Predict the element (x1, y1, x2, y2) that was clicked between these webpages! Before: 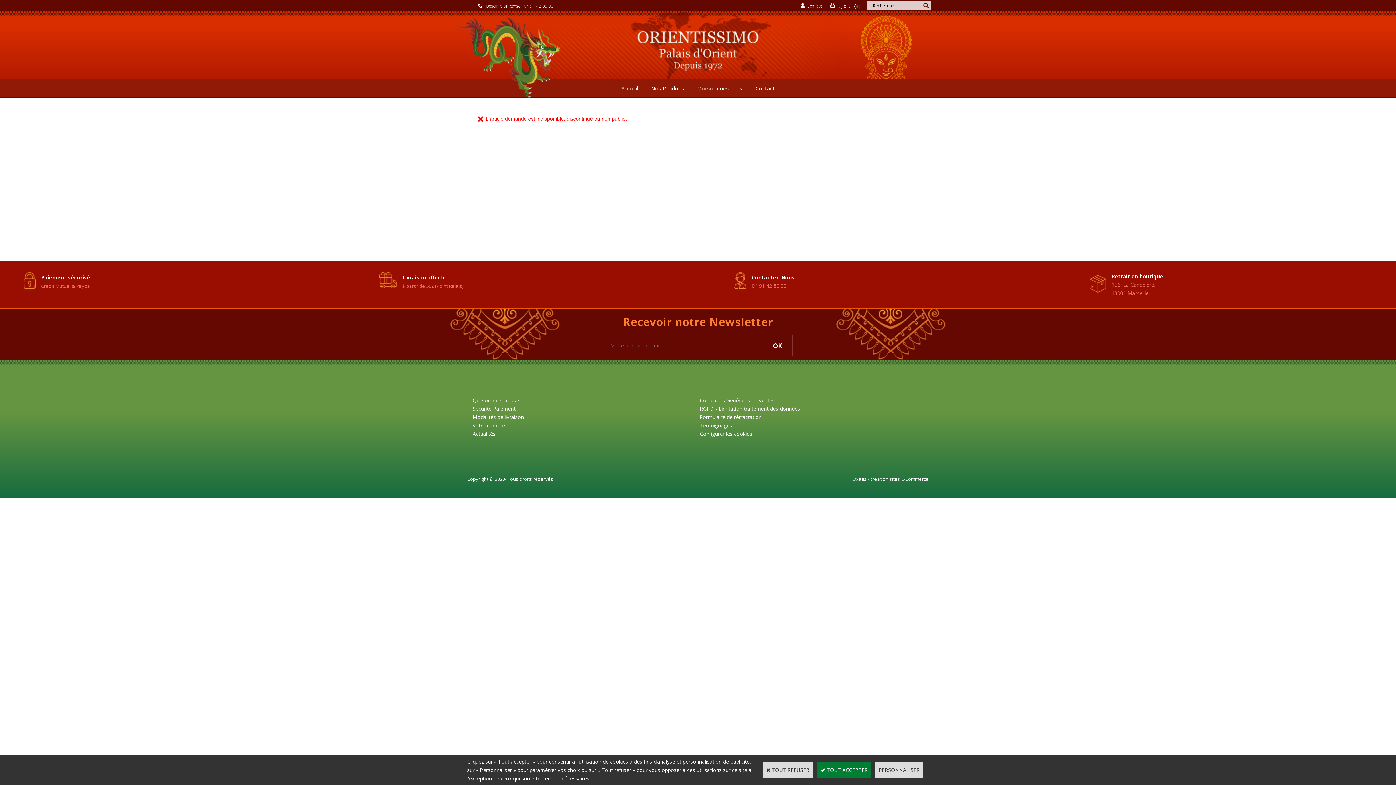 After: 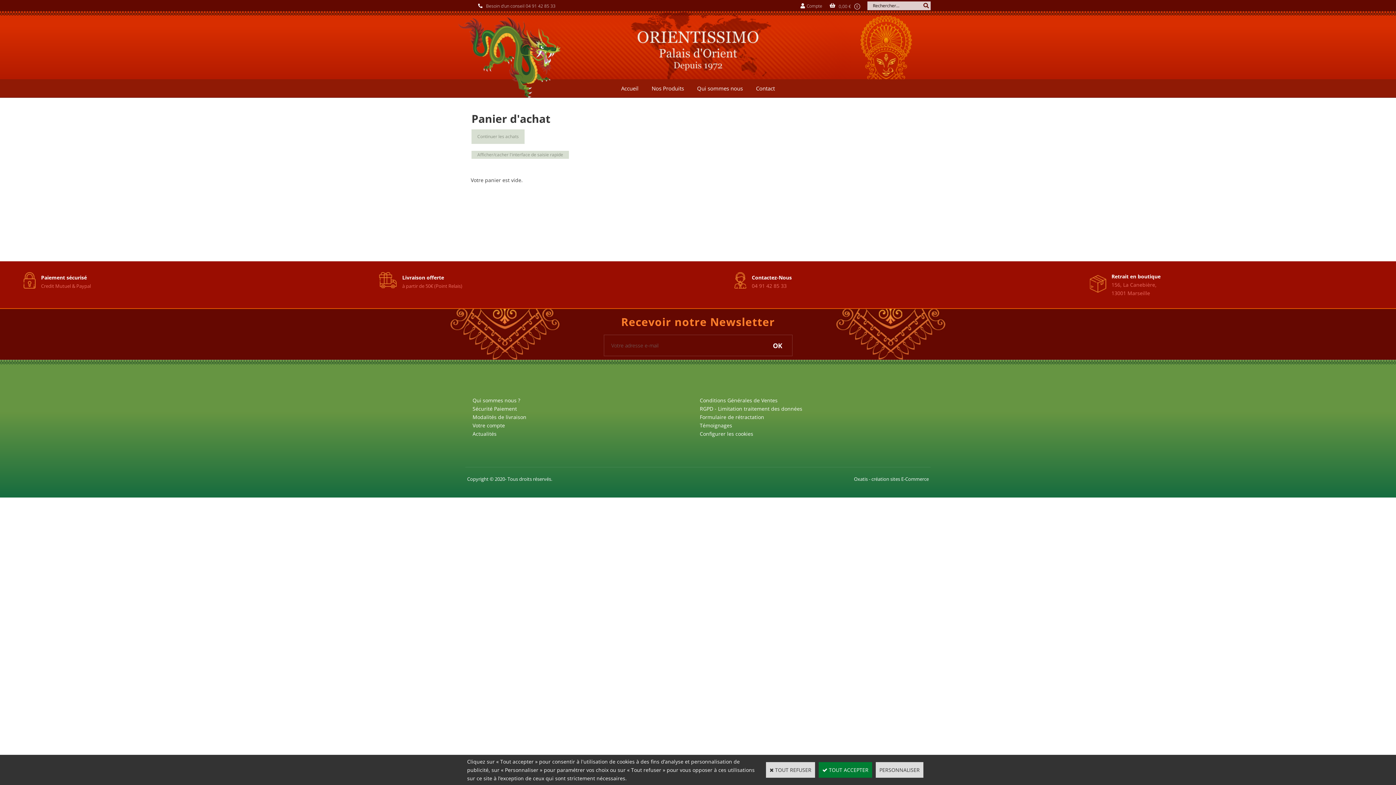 Action: bbox: (829, 2, 837, 9)